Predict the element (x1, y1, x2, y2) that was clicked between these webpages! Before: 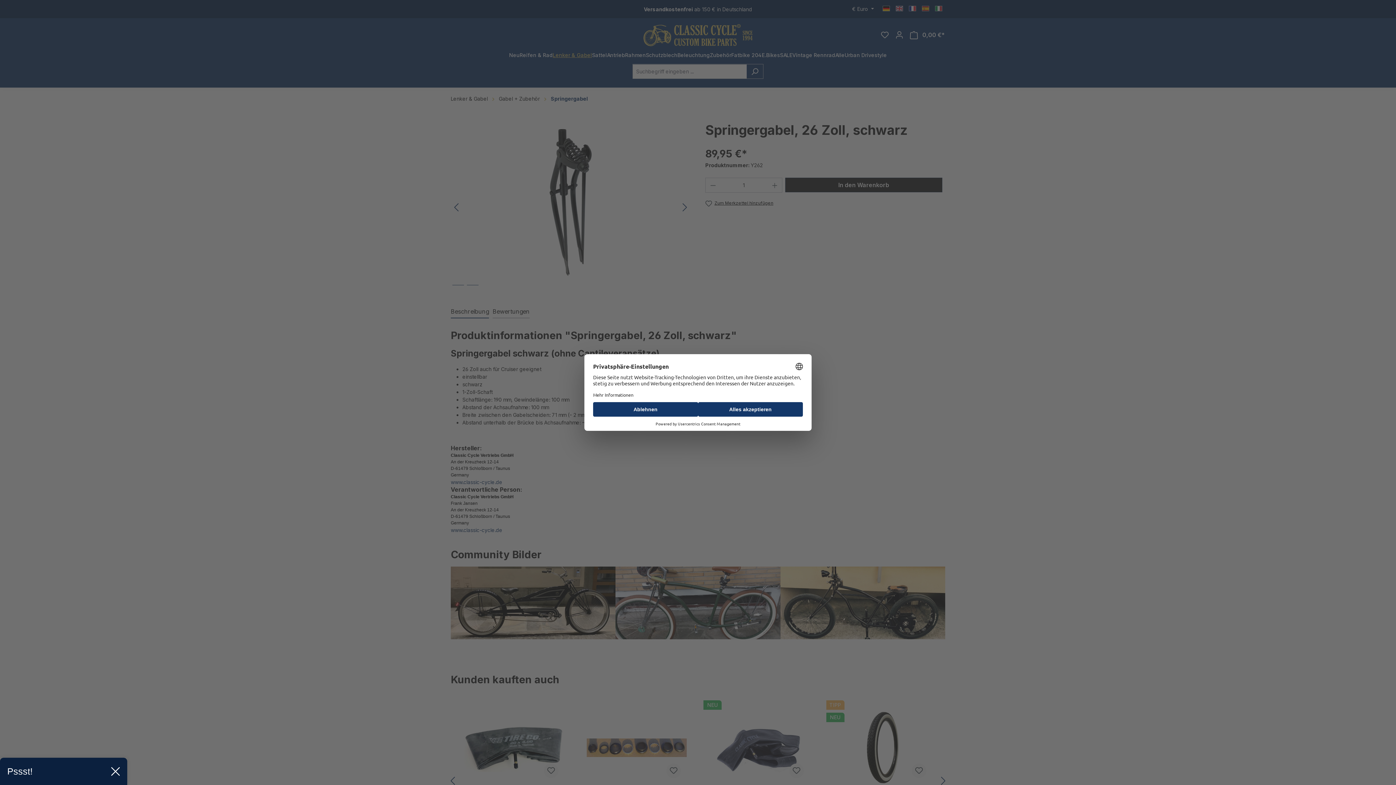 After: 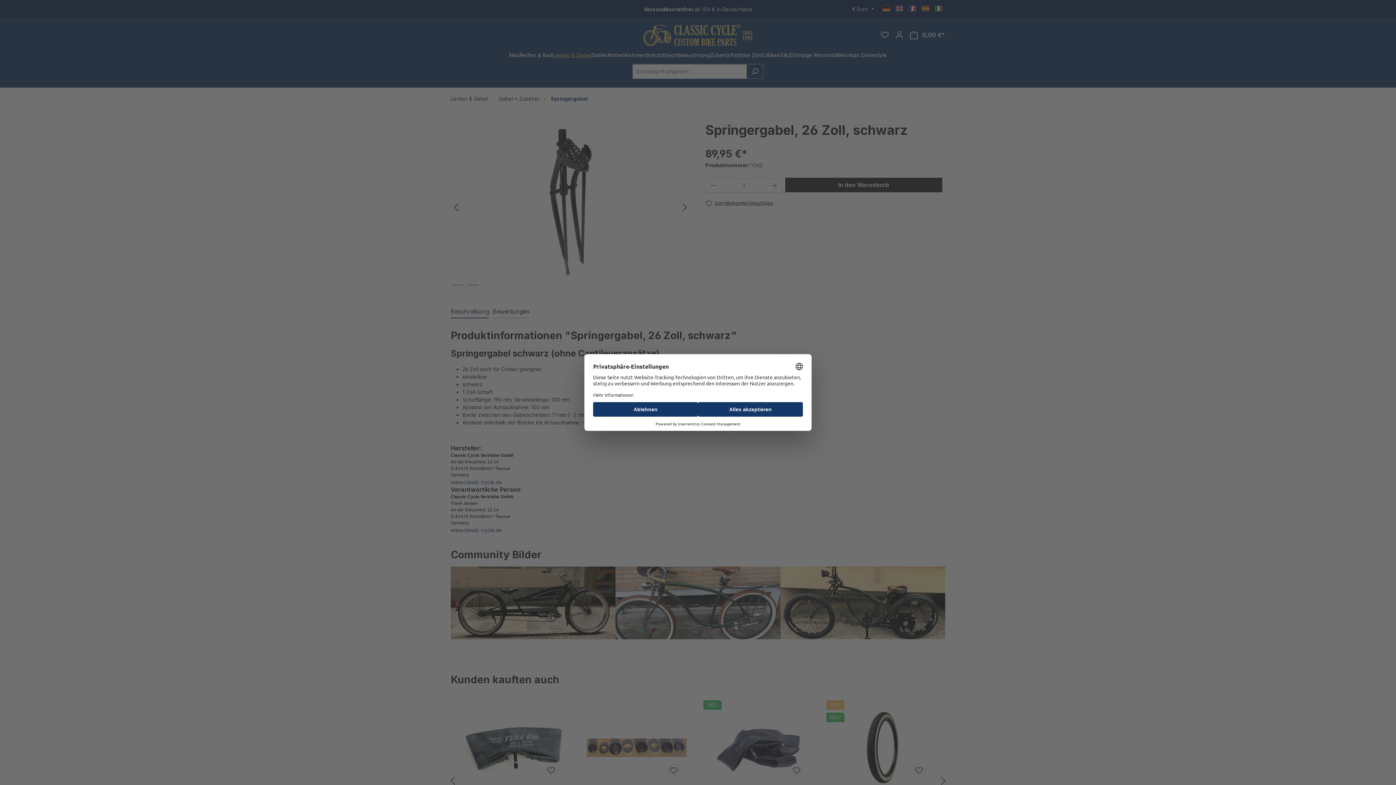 Action: bbox: (111, 767, 120, 776)